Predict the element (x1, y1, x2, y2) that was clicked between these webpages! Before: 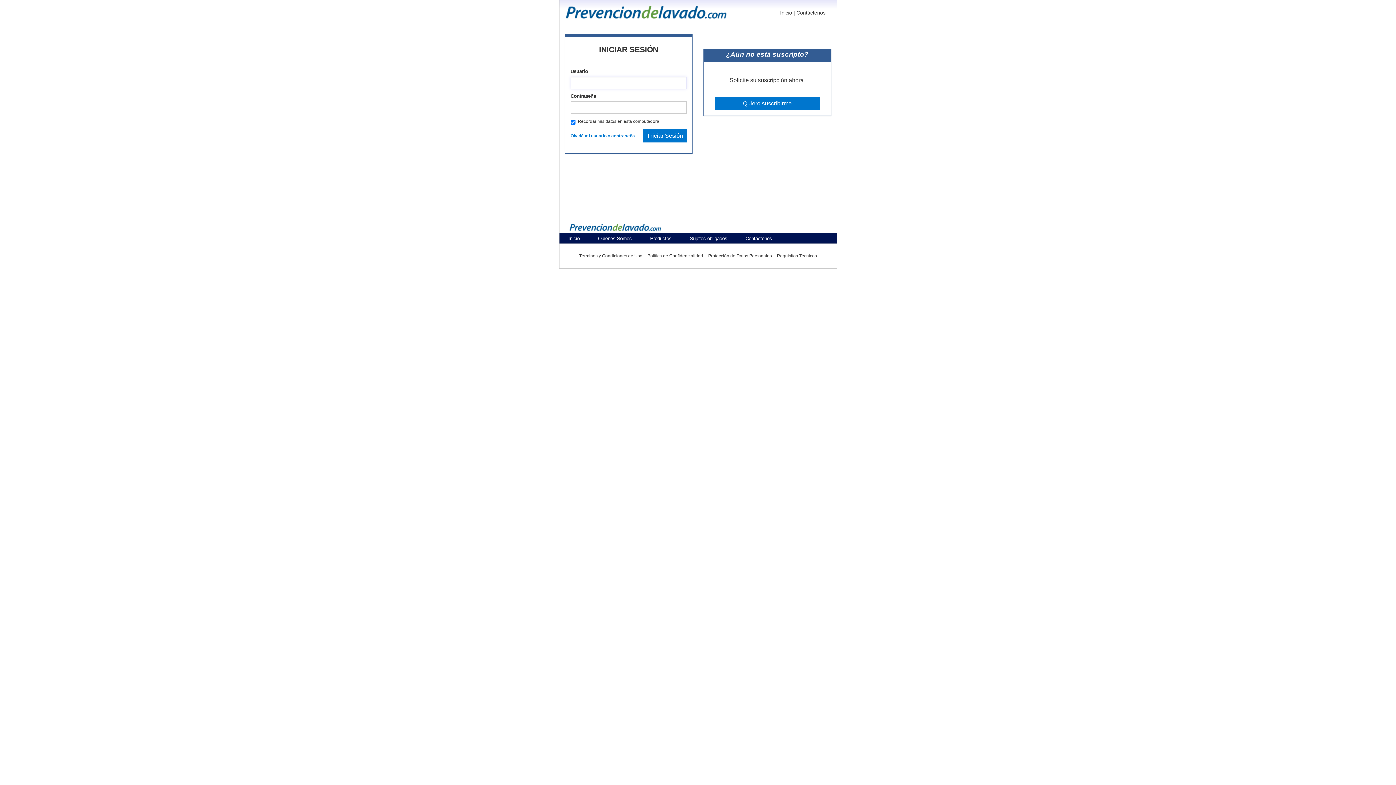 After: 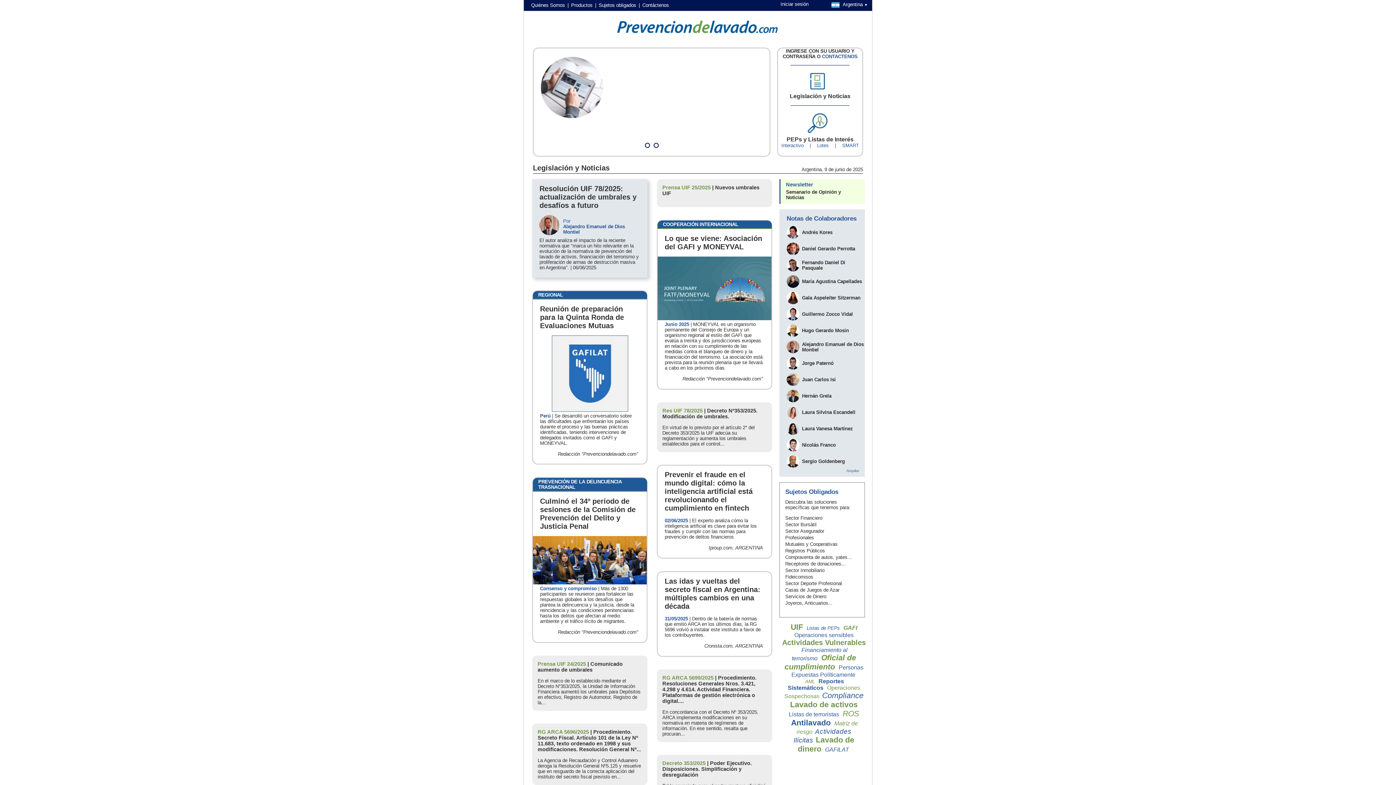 Action: bbox: (564, 9, 728, 14)